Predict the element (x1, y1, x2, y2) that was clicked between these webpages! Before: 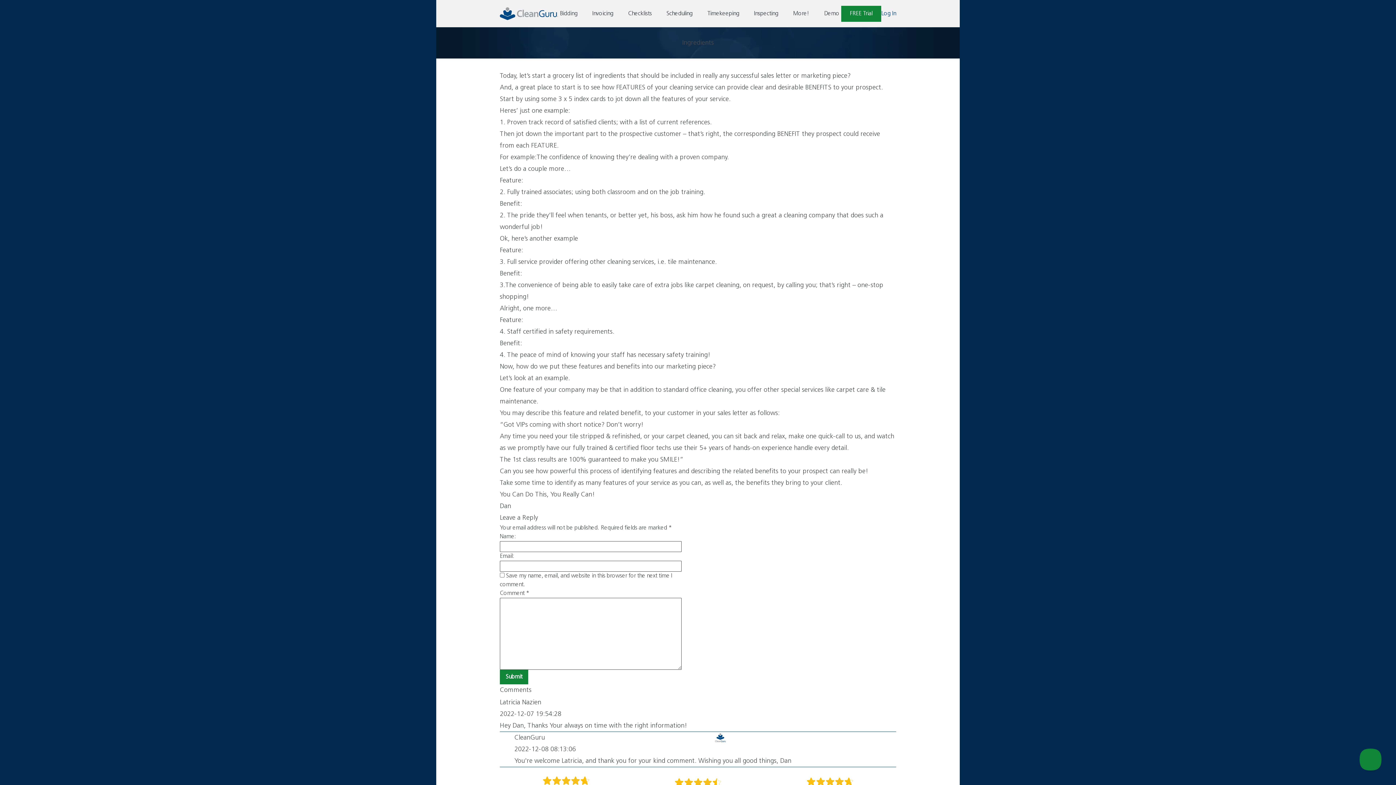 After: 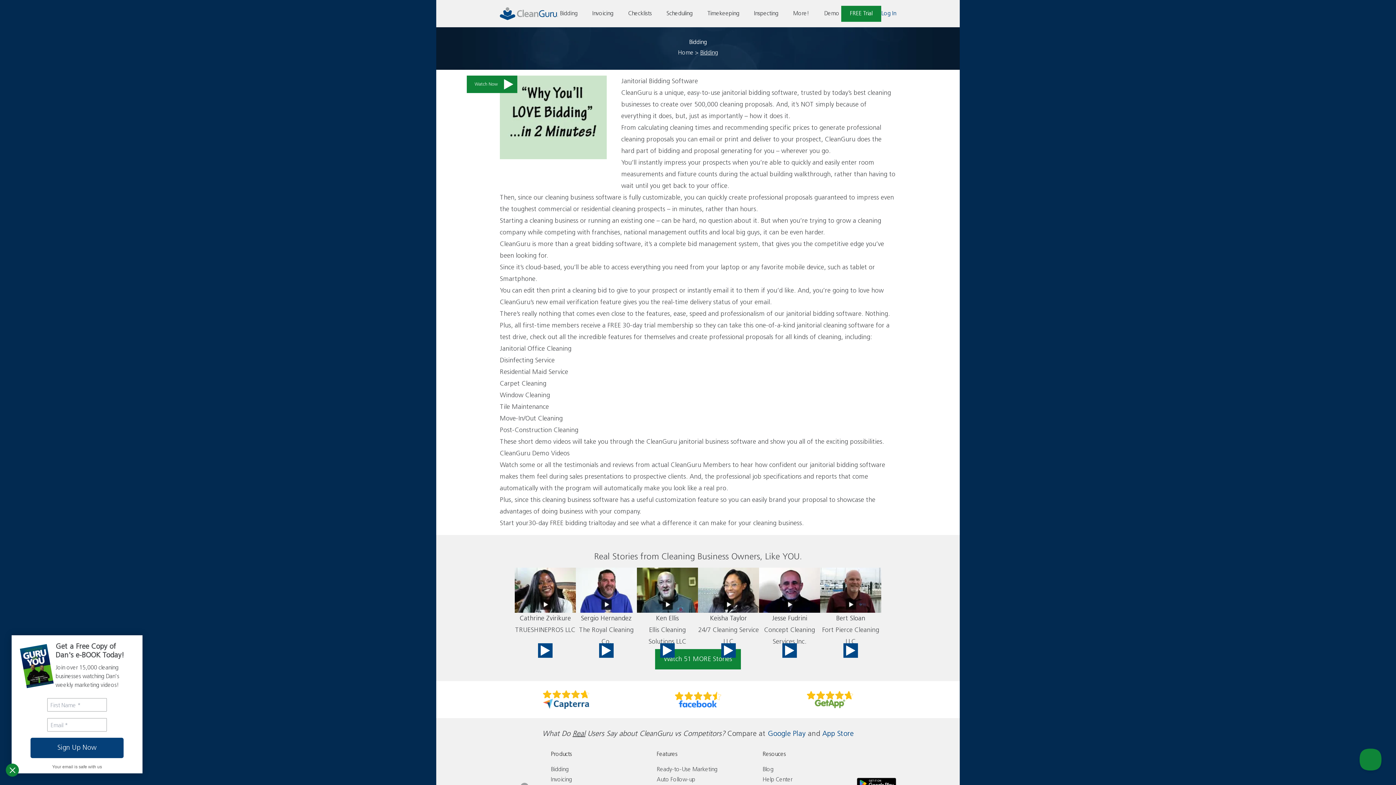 Action: bbox: (558, 7, 579, 19) label: Bidding